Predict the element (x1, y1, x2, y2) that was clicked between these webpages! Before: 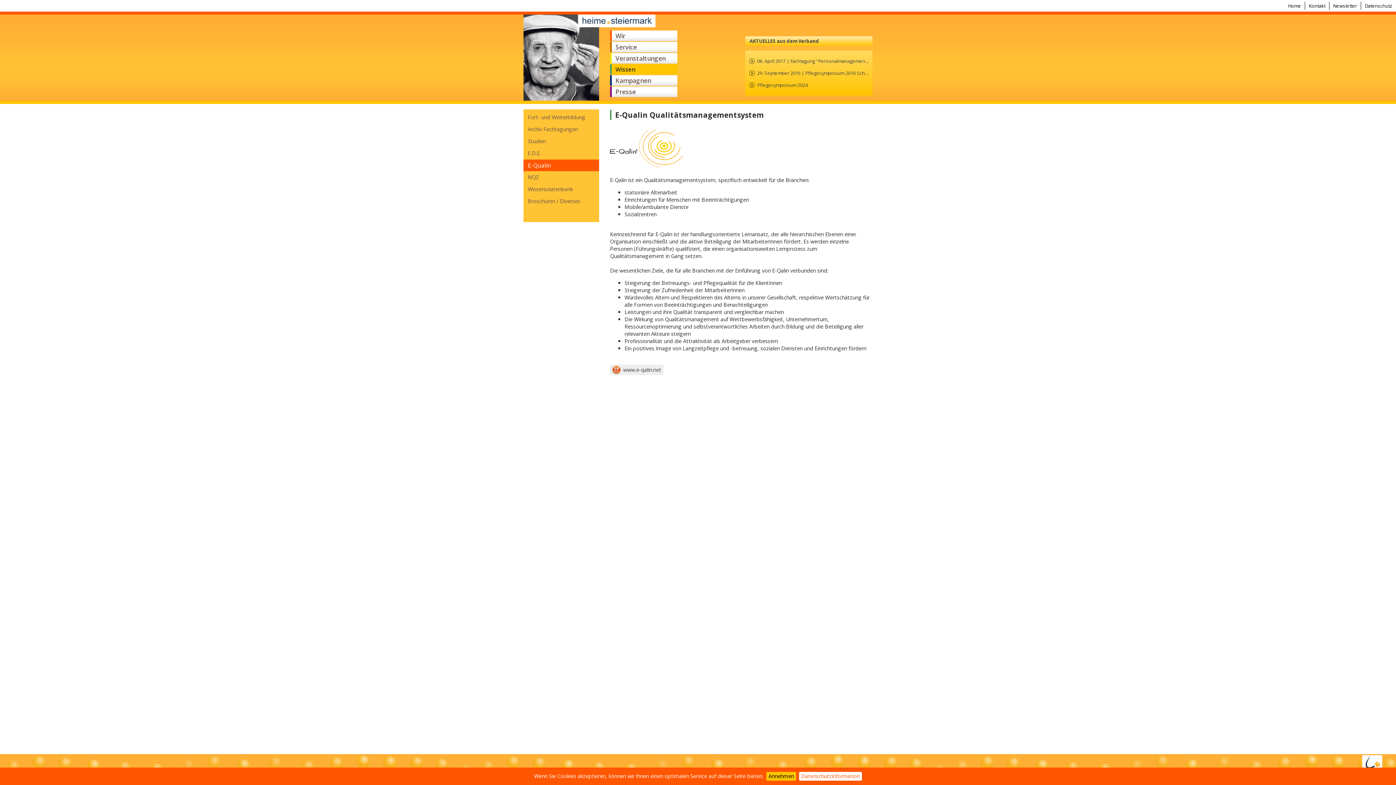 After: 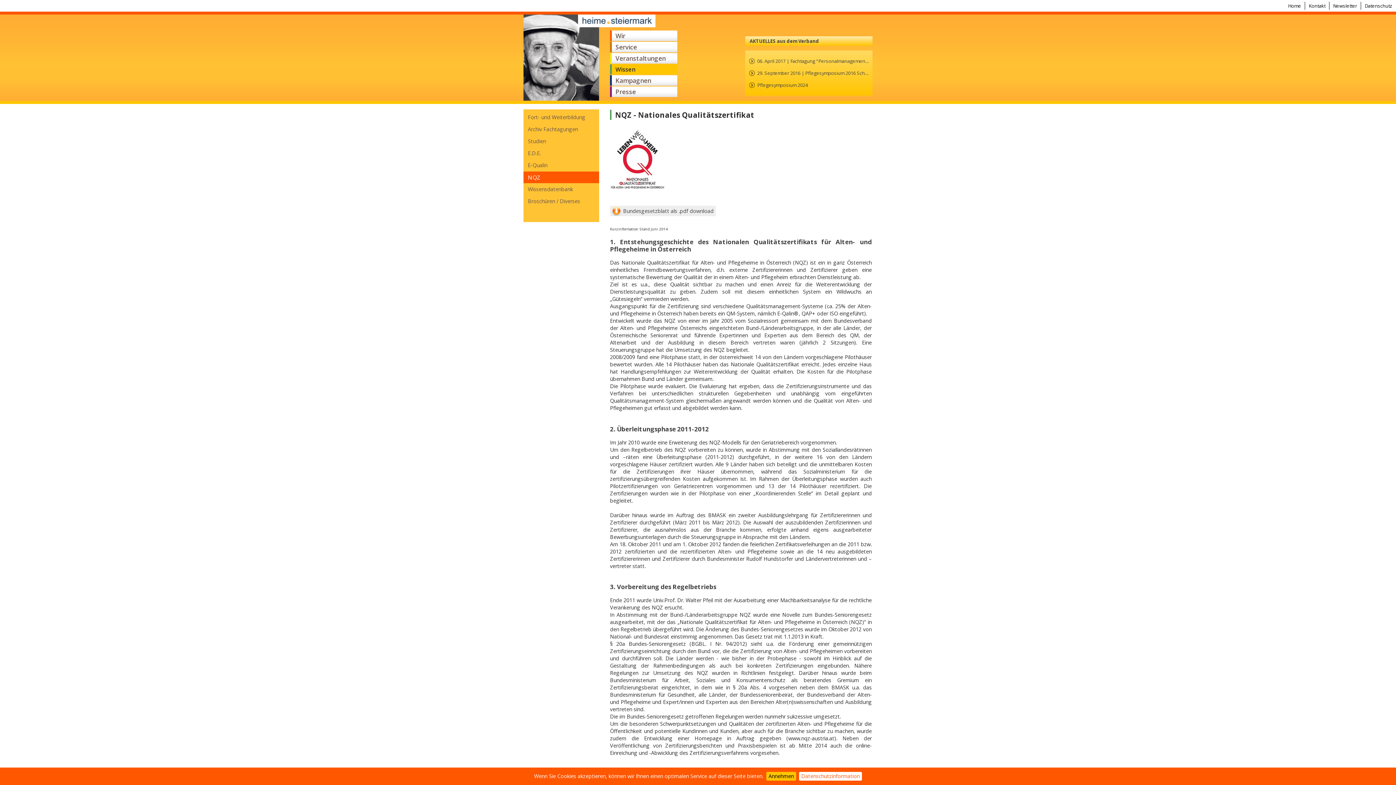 Action: label: NQZ bbox: (523, 171, 599, 183)